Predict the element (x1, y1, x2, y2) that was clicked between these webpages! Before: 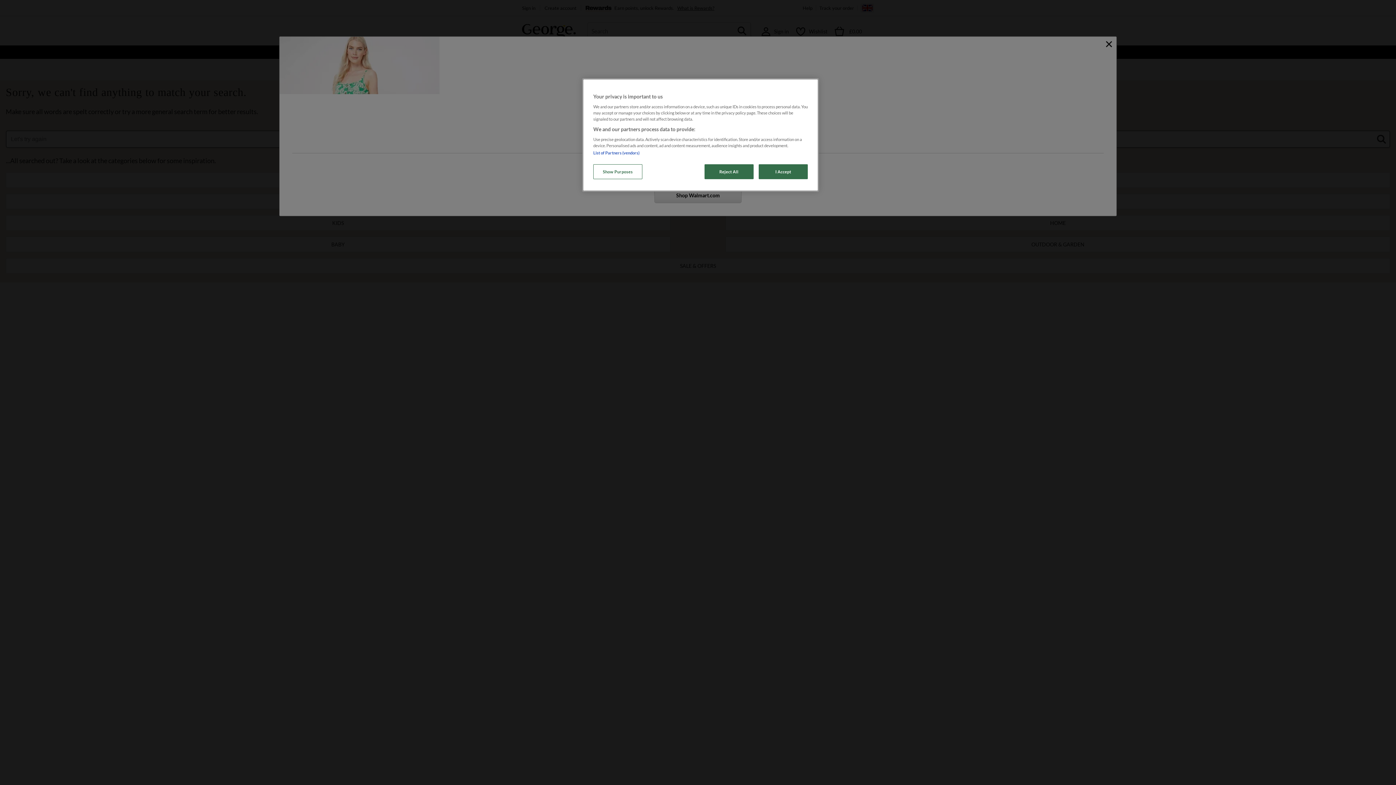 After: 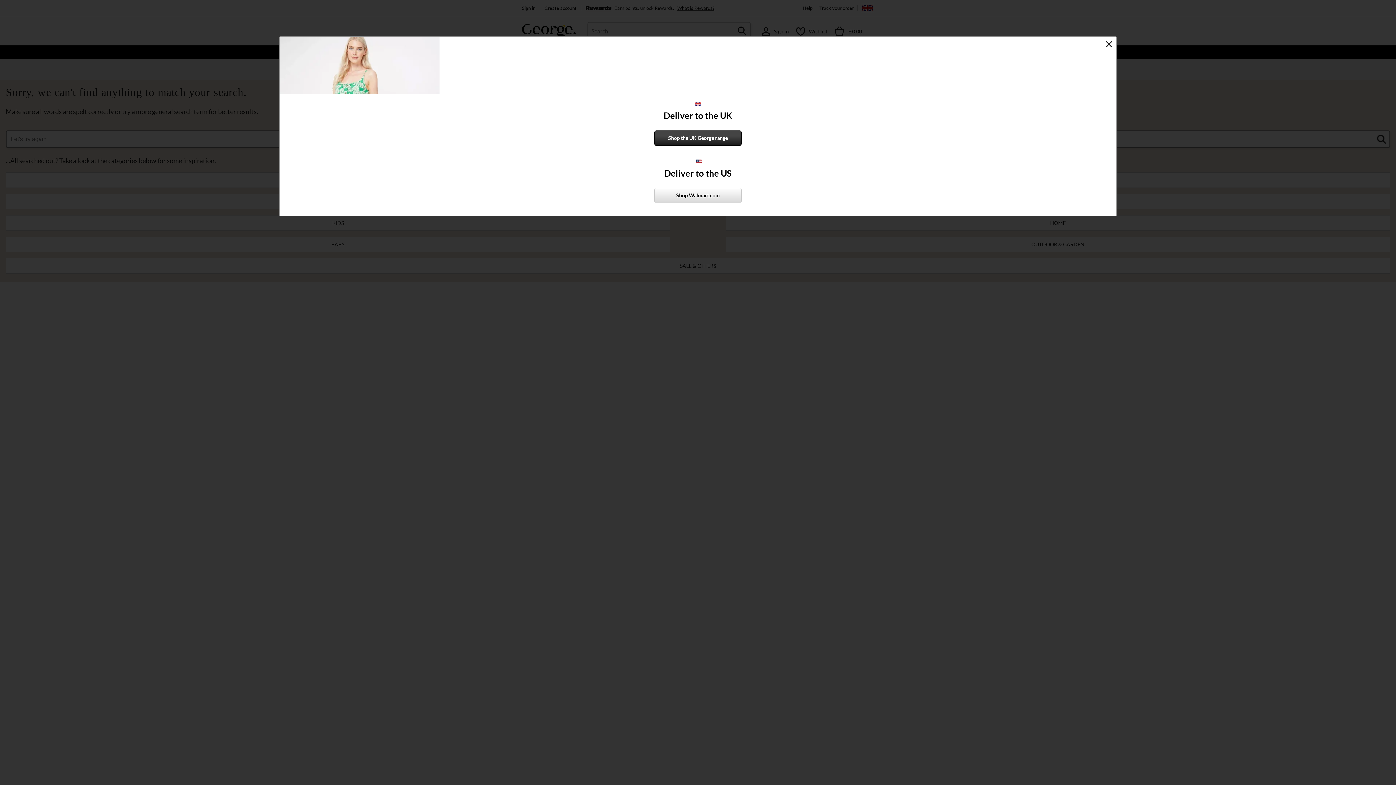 Action: bbox: (704, 164, 753, 179) label: Reject All